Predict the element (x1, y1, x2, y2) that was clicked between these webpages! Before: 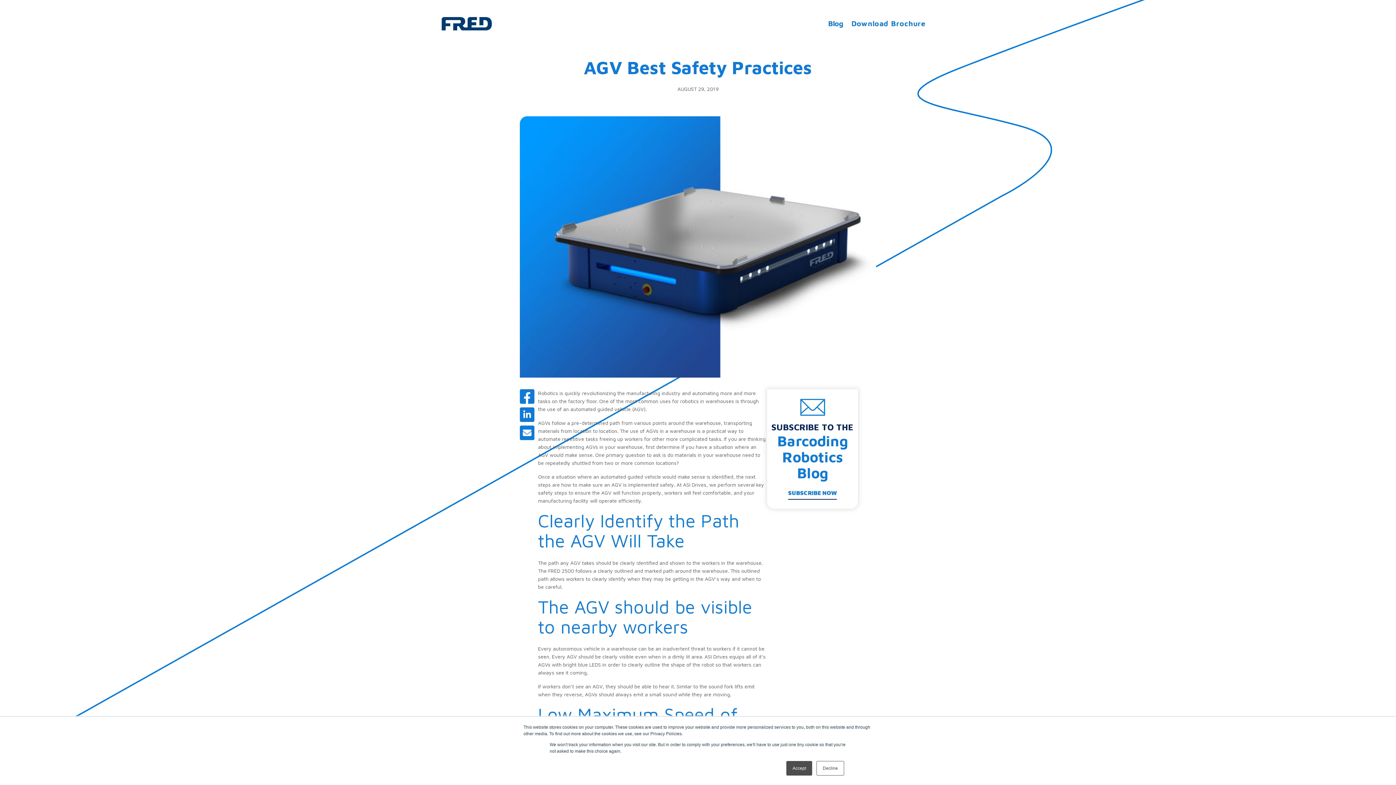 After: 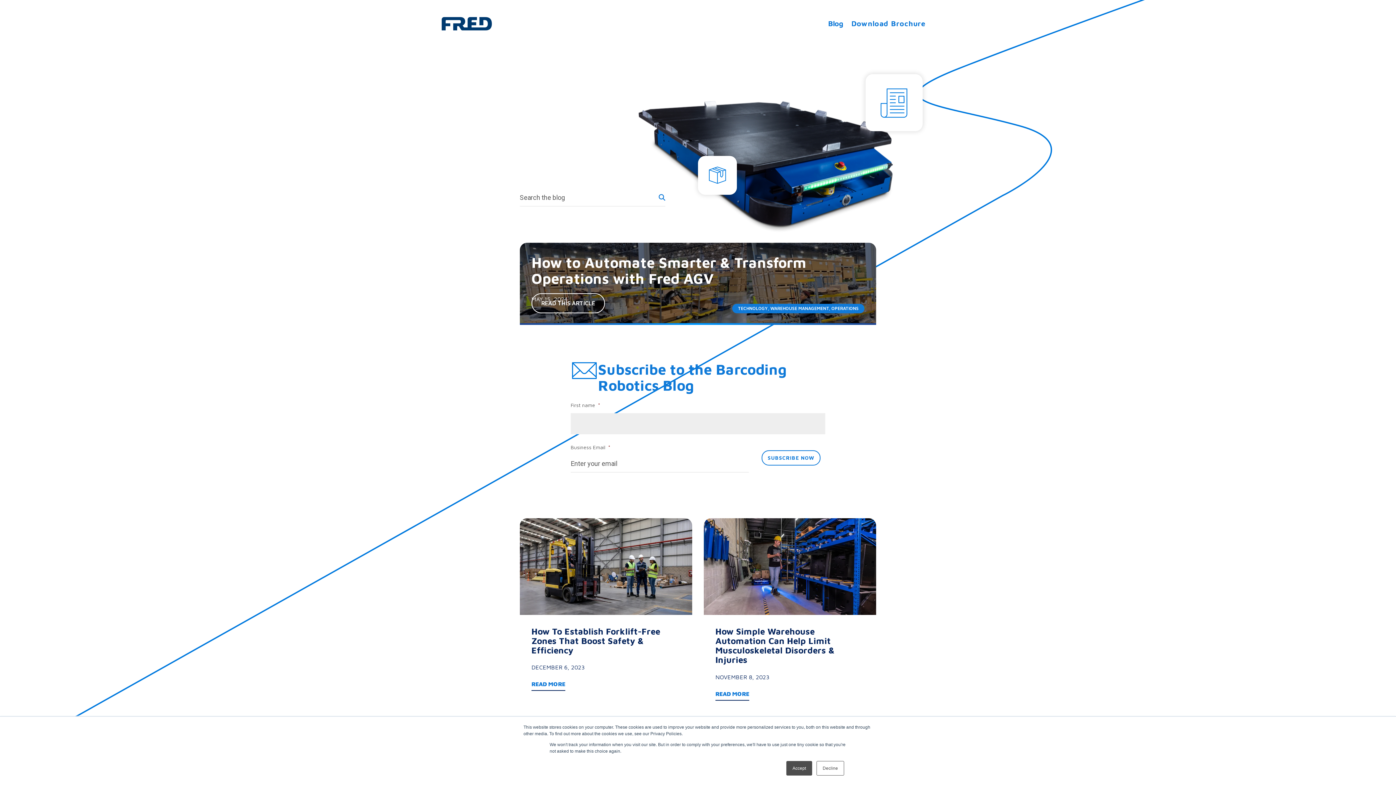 Action: label: Blog bbox: (828, 17, 843, 29)